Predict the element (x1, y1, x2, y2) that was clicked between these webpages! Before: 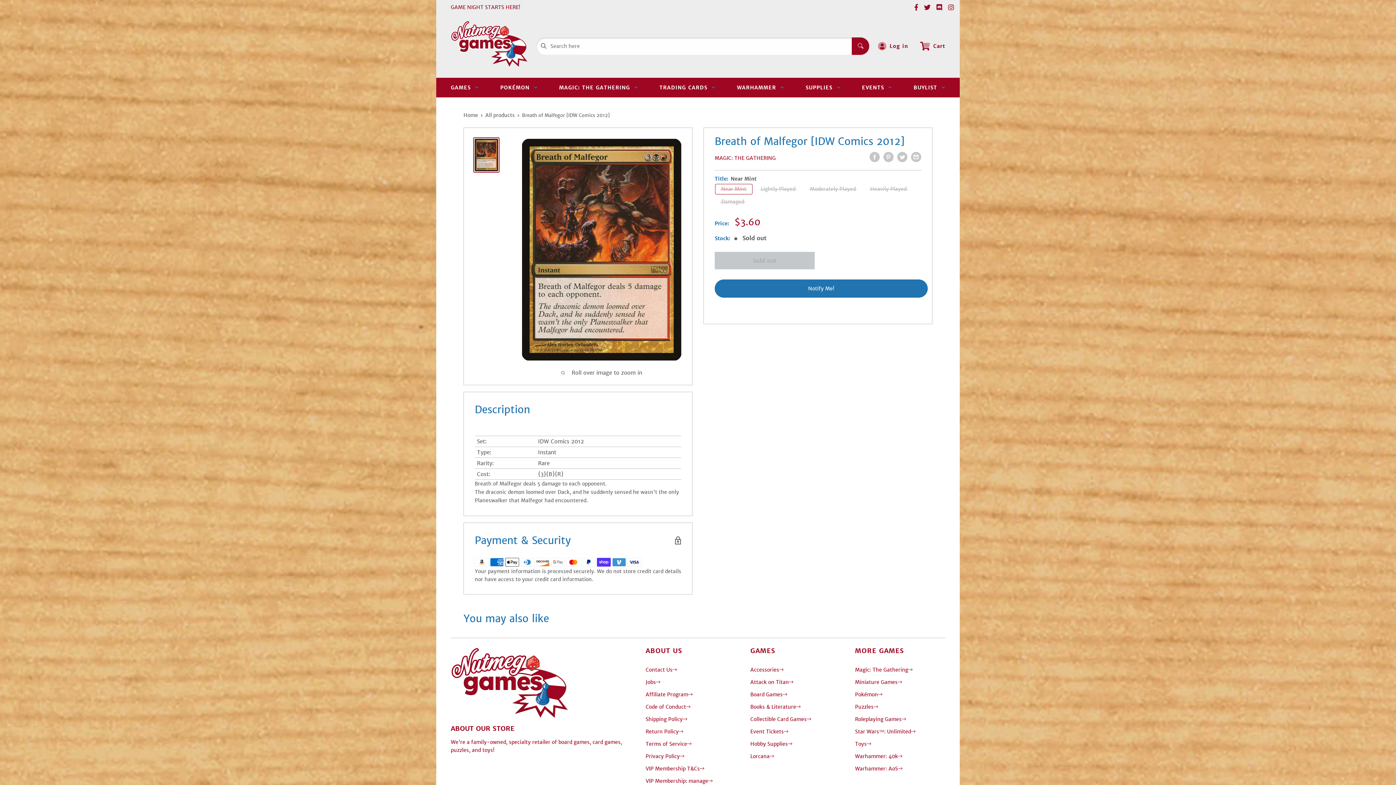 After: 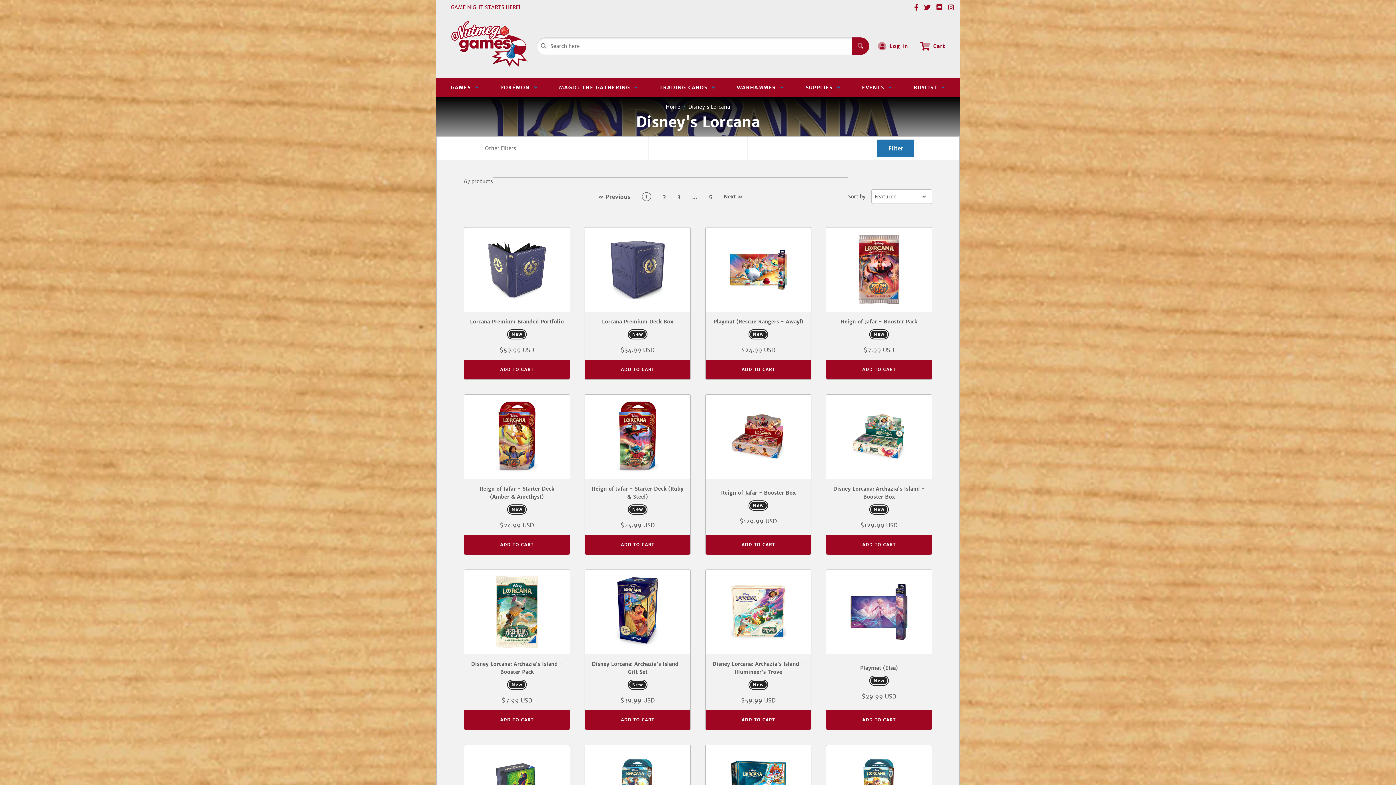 Action: bbox: (750, 753, 774, 759) label: Lorcana